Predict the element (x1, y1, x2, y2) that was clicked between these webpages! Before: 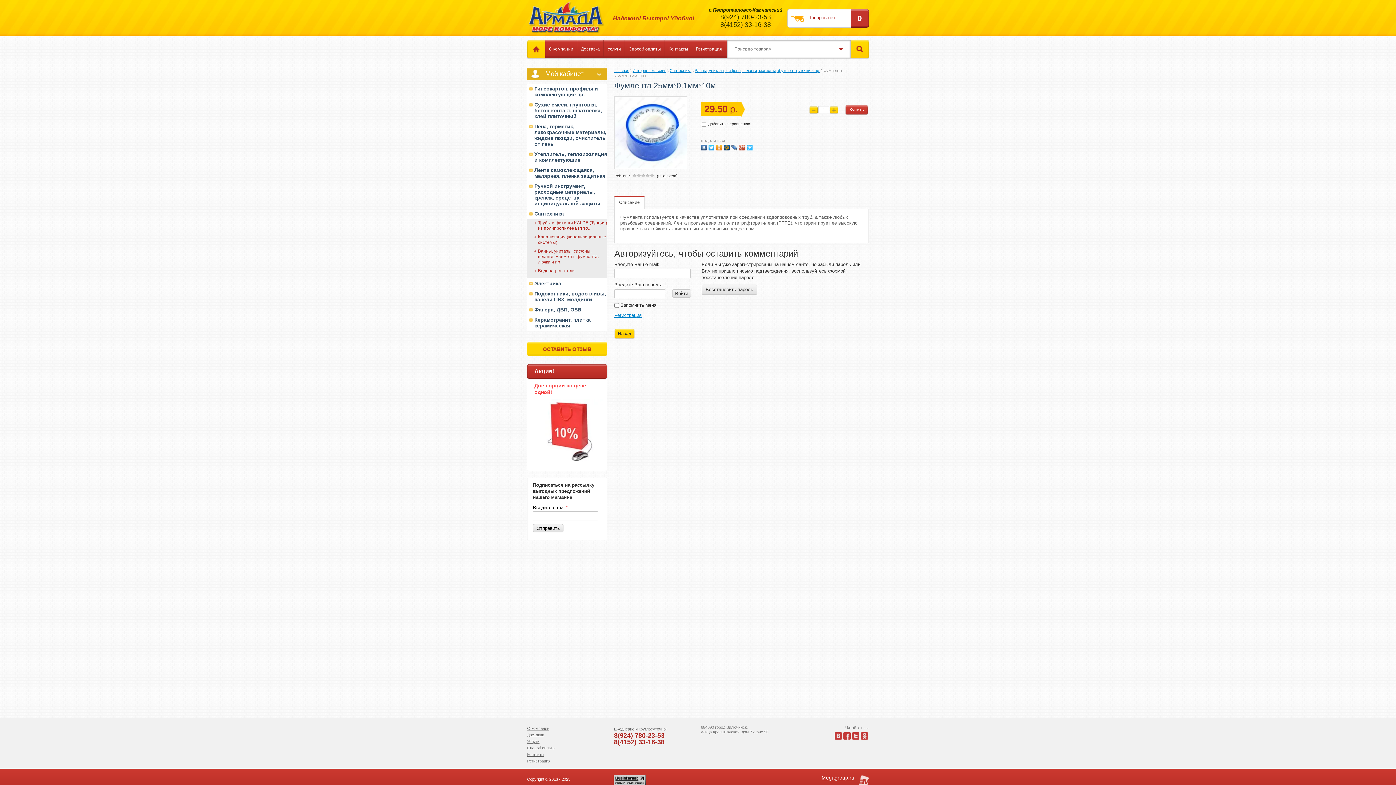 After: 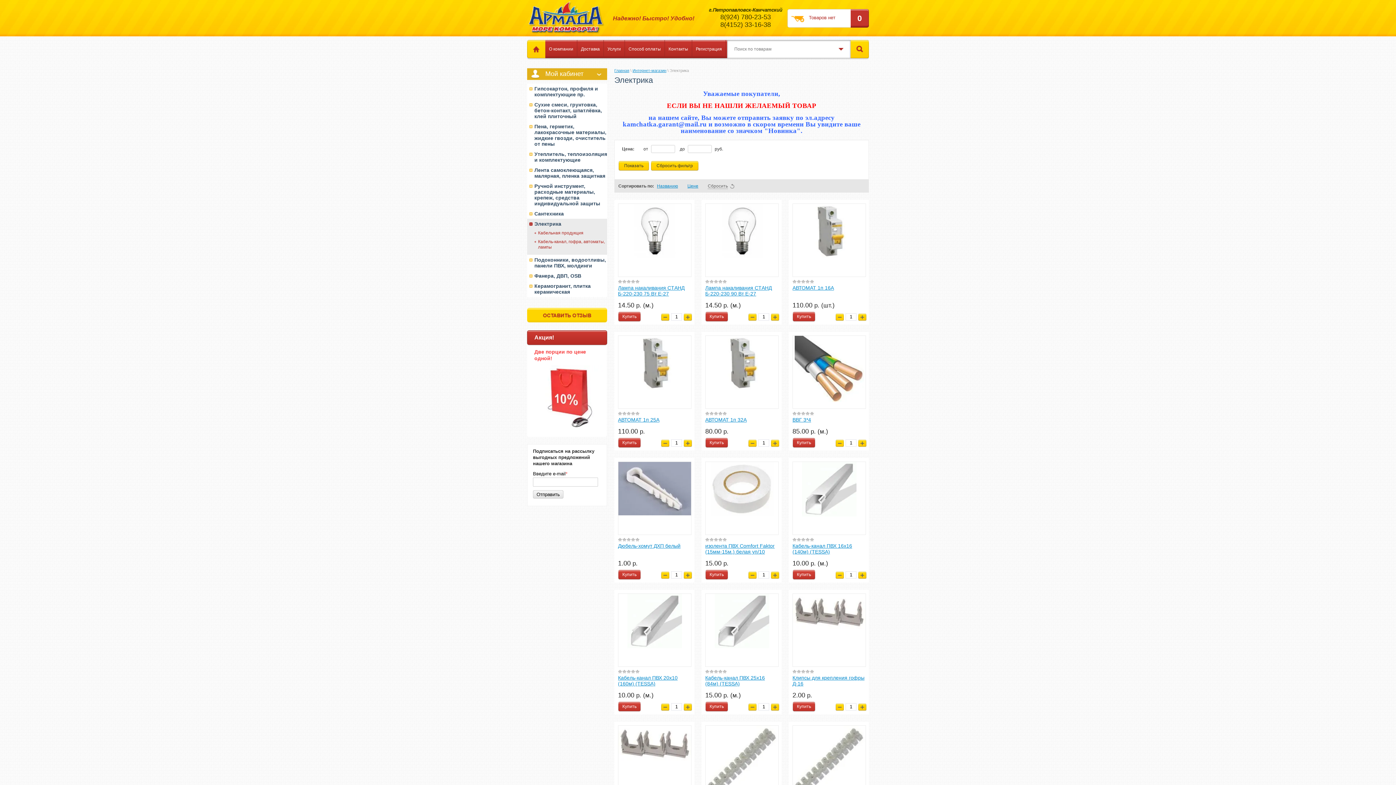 Action: label: Электрика bbox: (527, 278, 607, 288)